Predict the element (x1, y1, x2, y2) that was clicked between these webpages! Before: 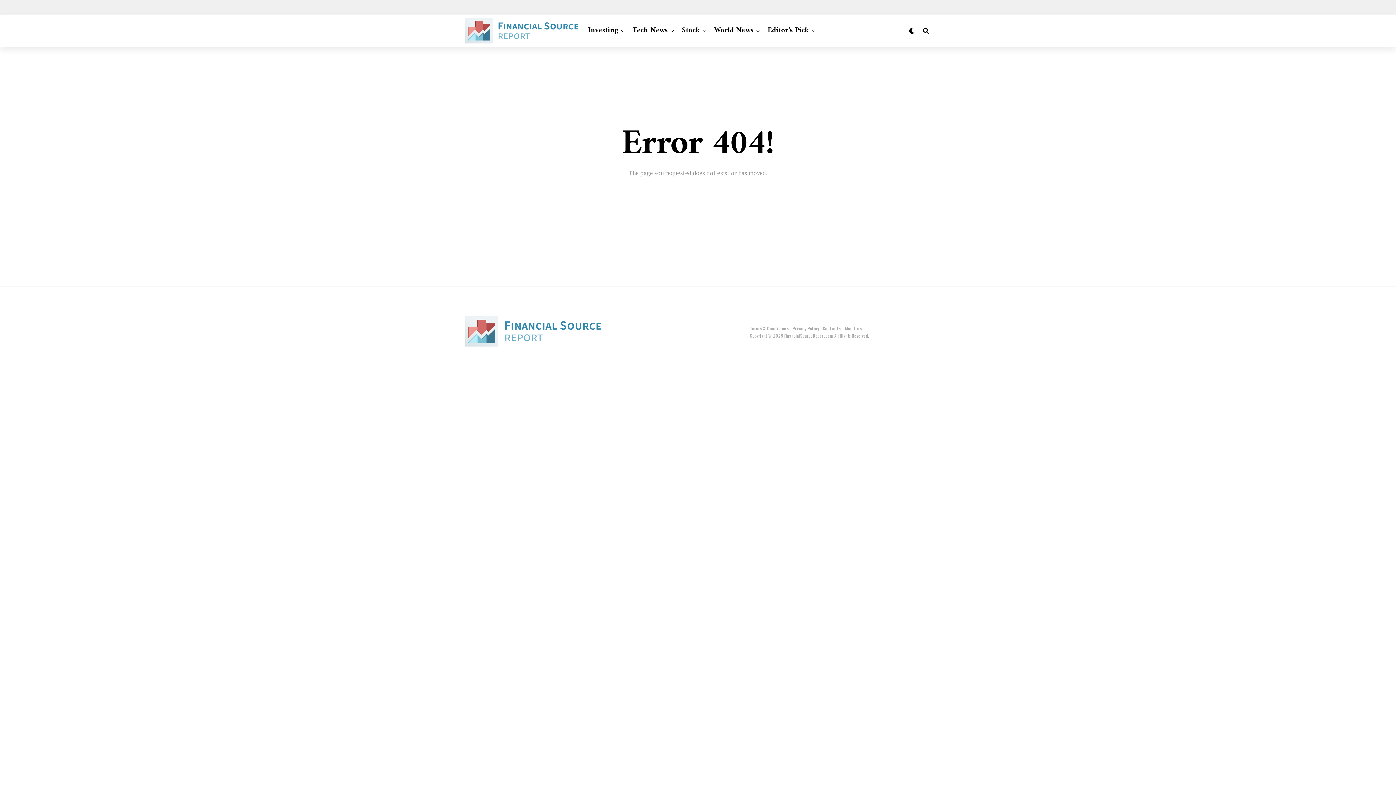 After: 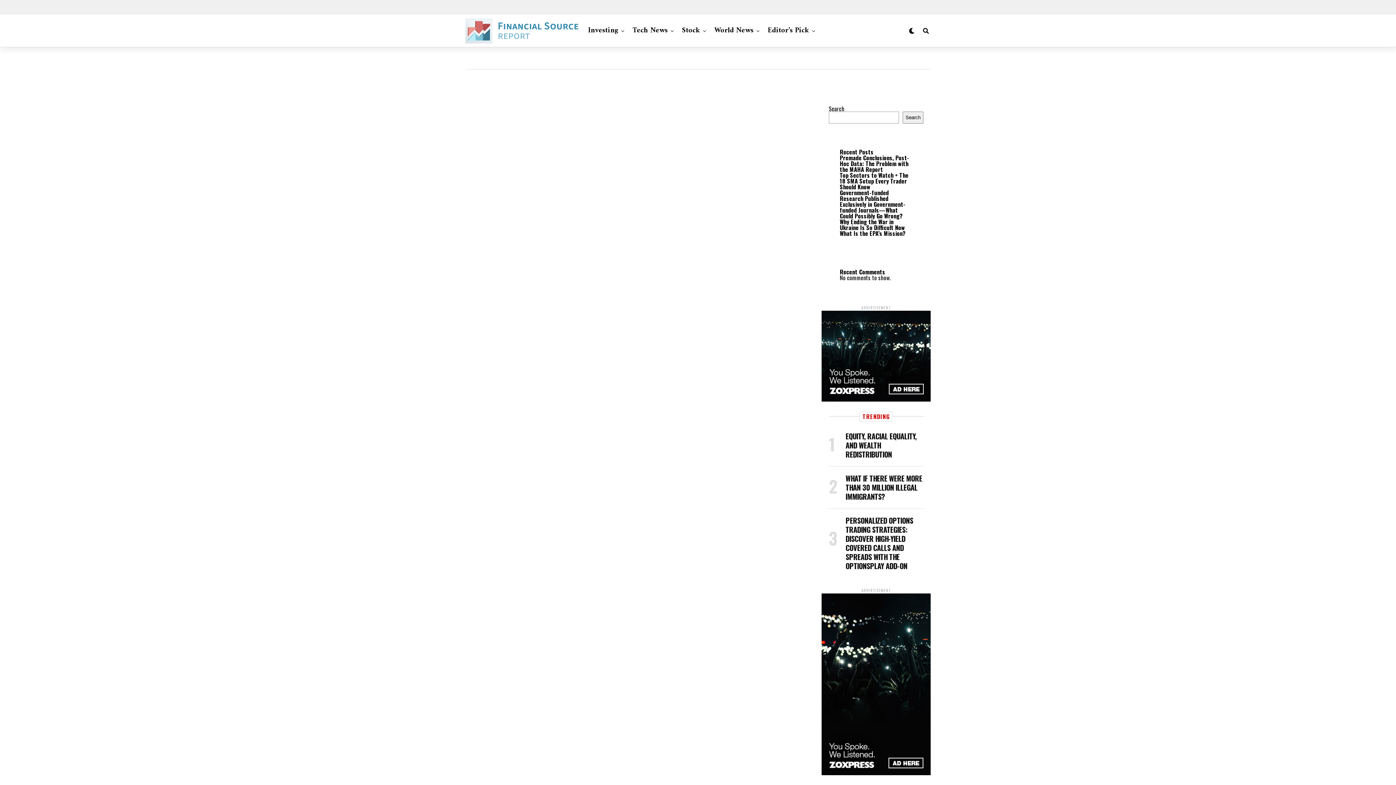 Action: bbox: (629, 14, 671, 47) label: Tech News